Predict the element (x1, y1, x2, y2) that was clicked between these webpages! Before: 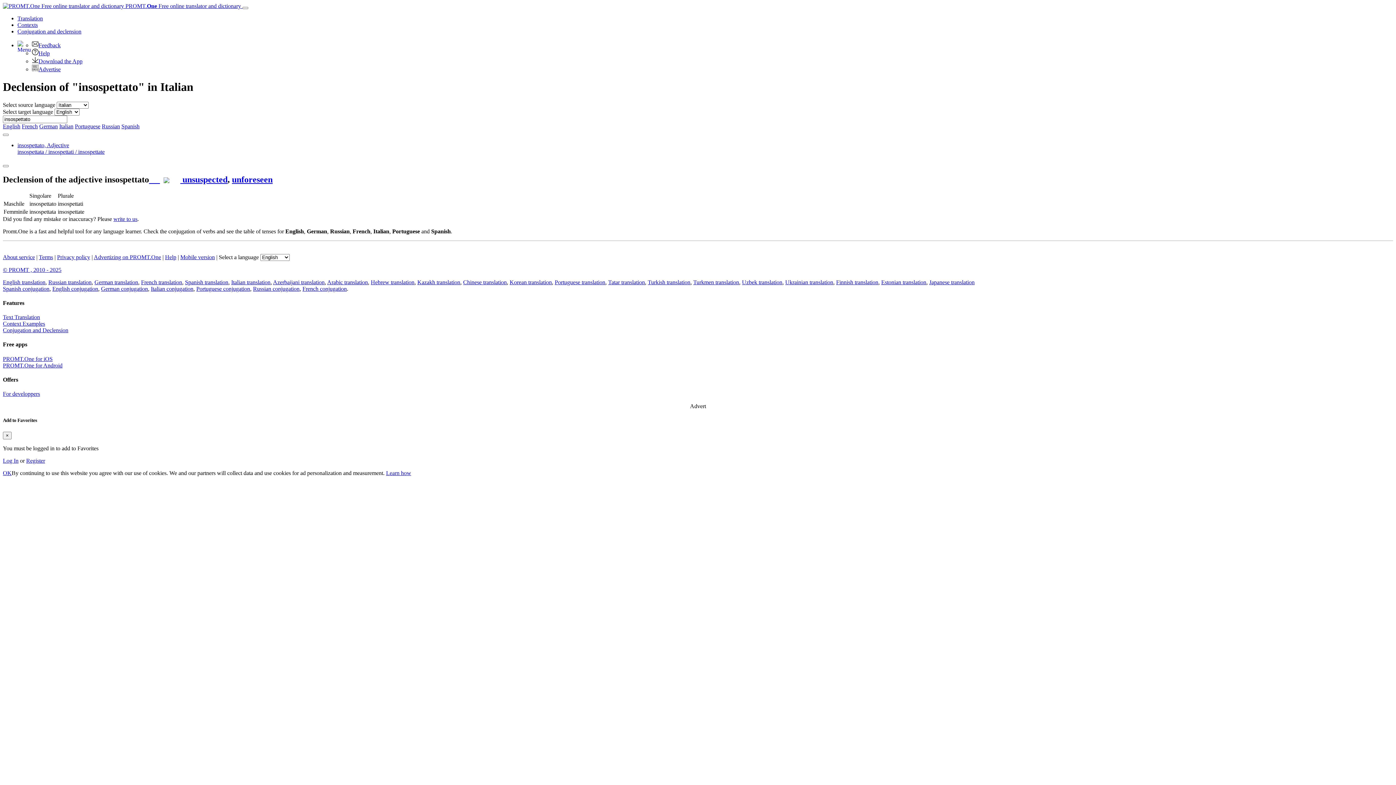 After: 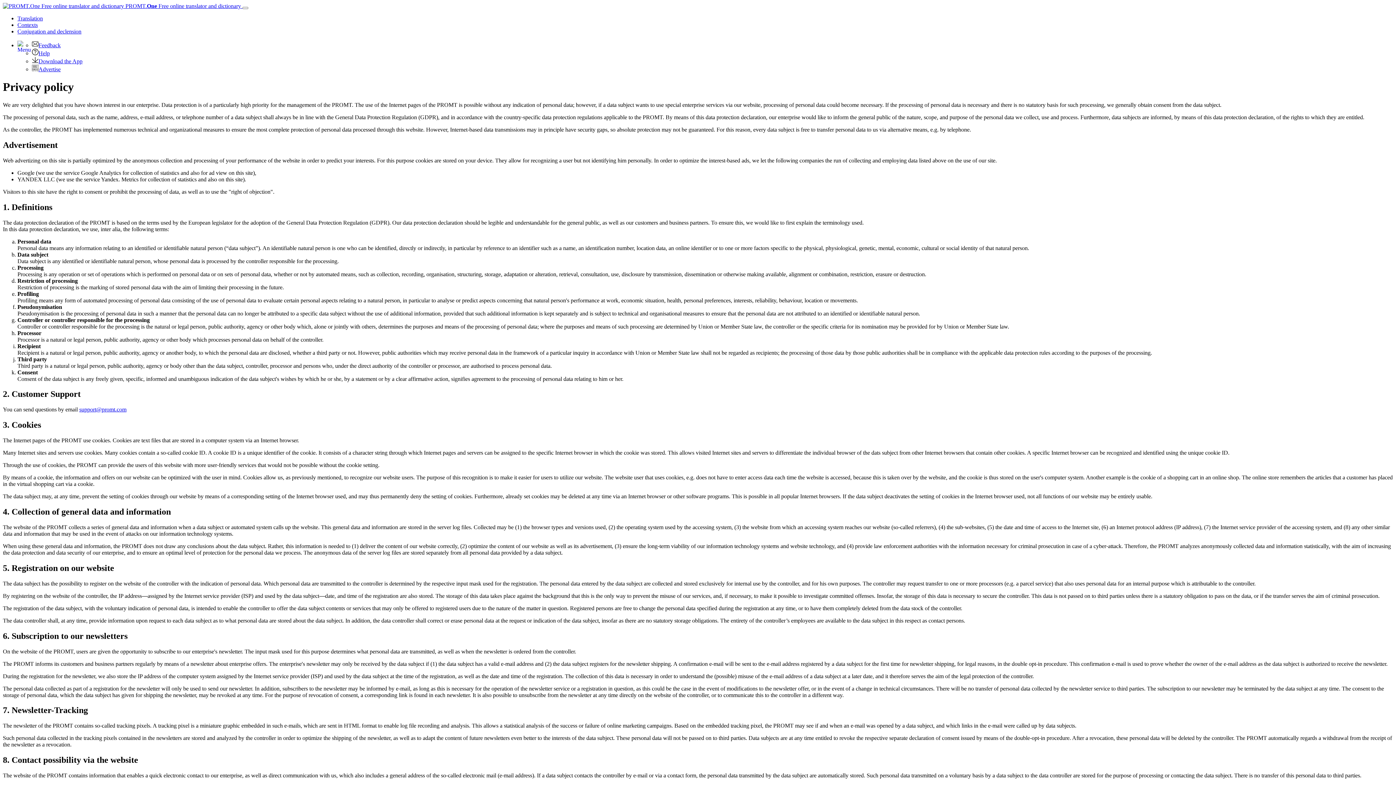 Action: label: Learn how bbox: (386, 470, 411, 476)